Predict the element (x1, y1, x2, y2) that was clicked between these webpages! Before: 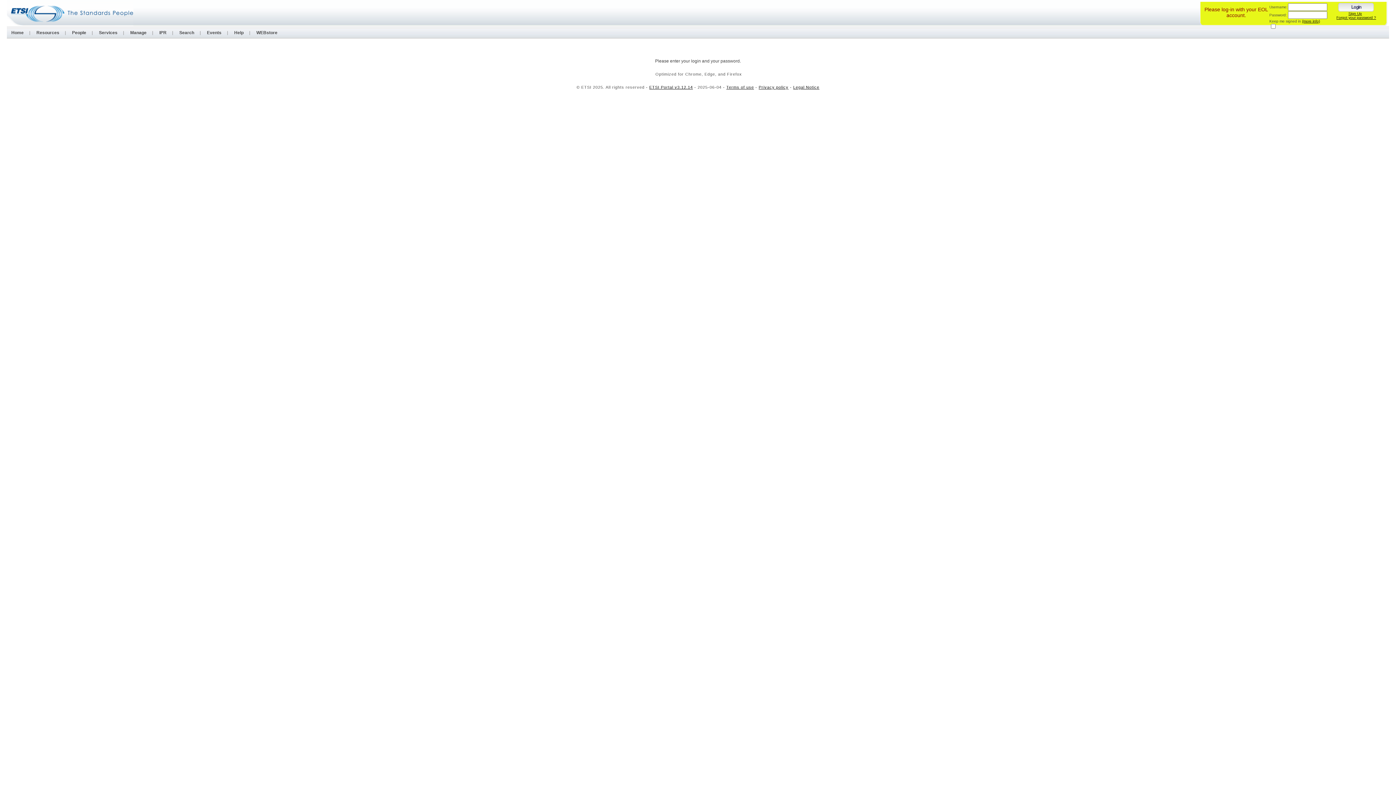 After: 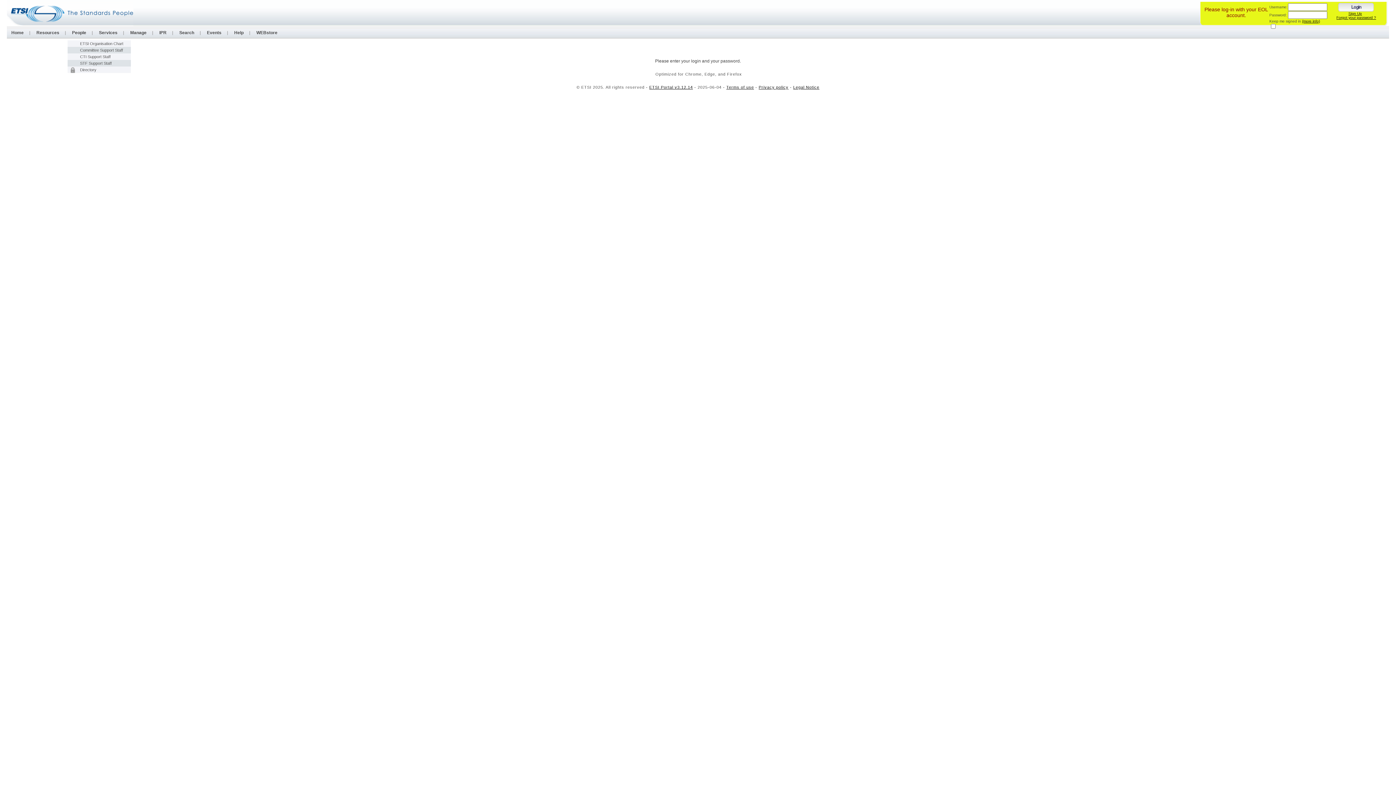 Action: bbox: (67, 30, 90, 35) label: People